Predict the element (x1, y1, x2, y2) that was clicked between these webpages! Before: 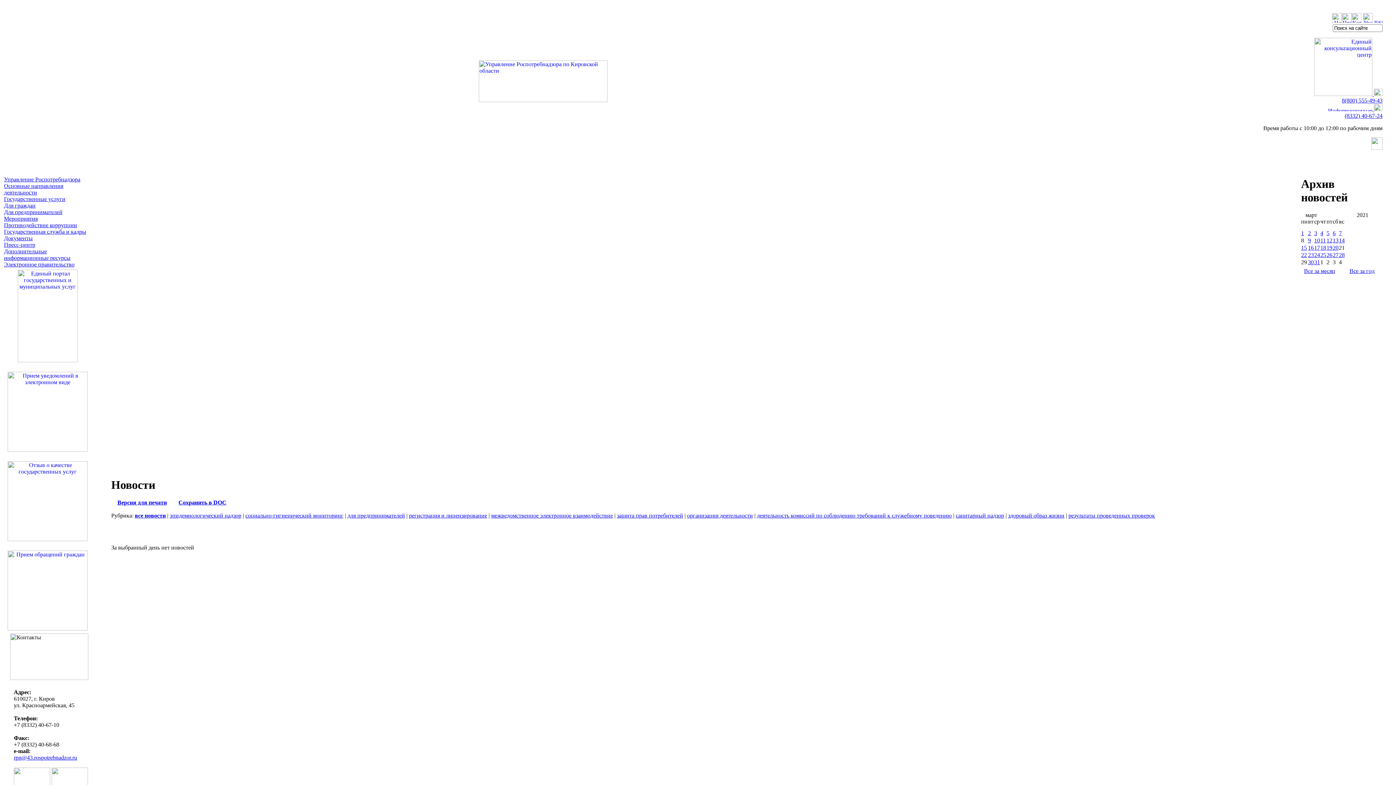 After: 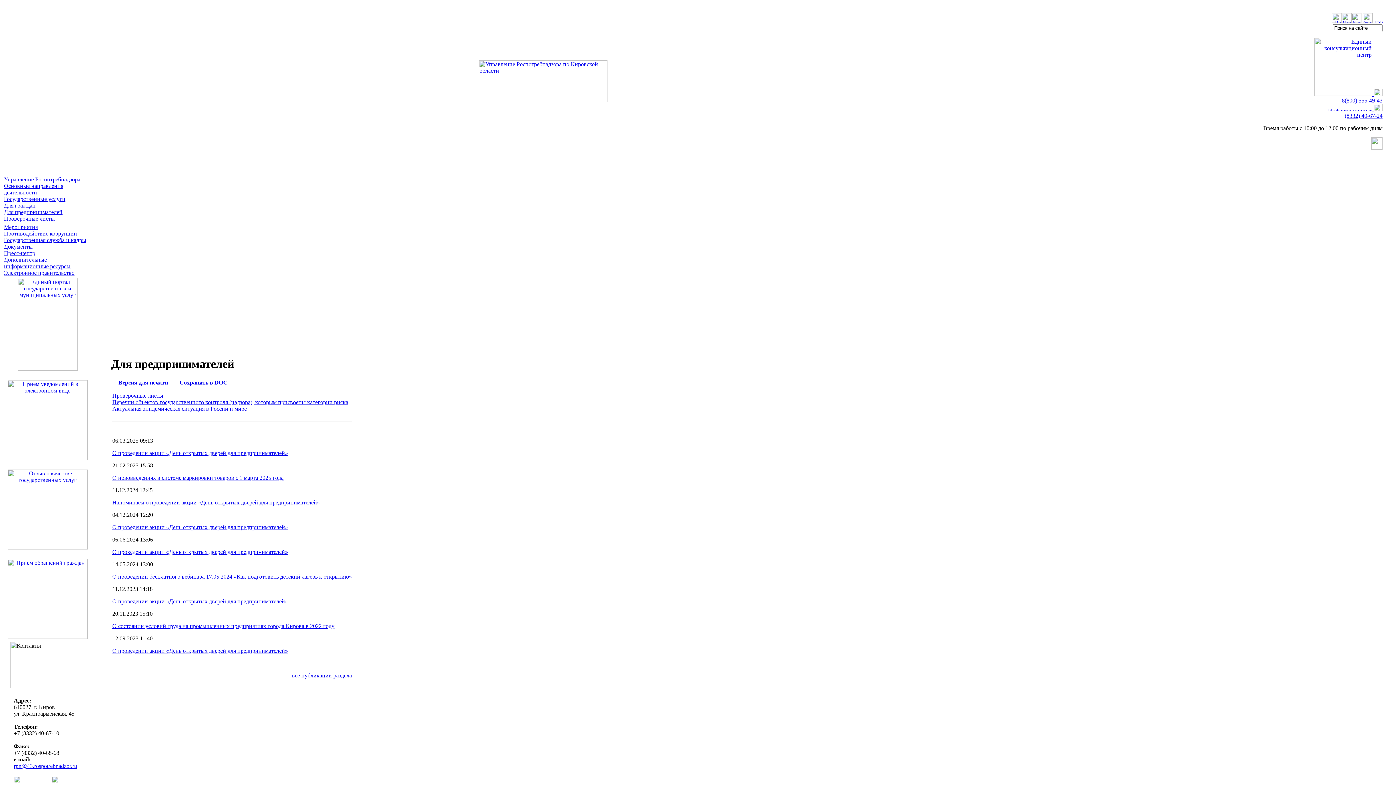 Action: bbox: (4, 209, 62, 215) label: Для предпринимателей